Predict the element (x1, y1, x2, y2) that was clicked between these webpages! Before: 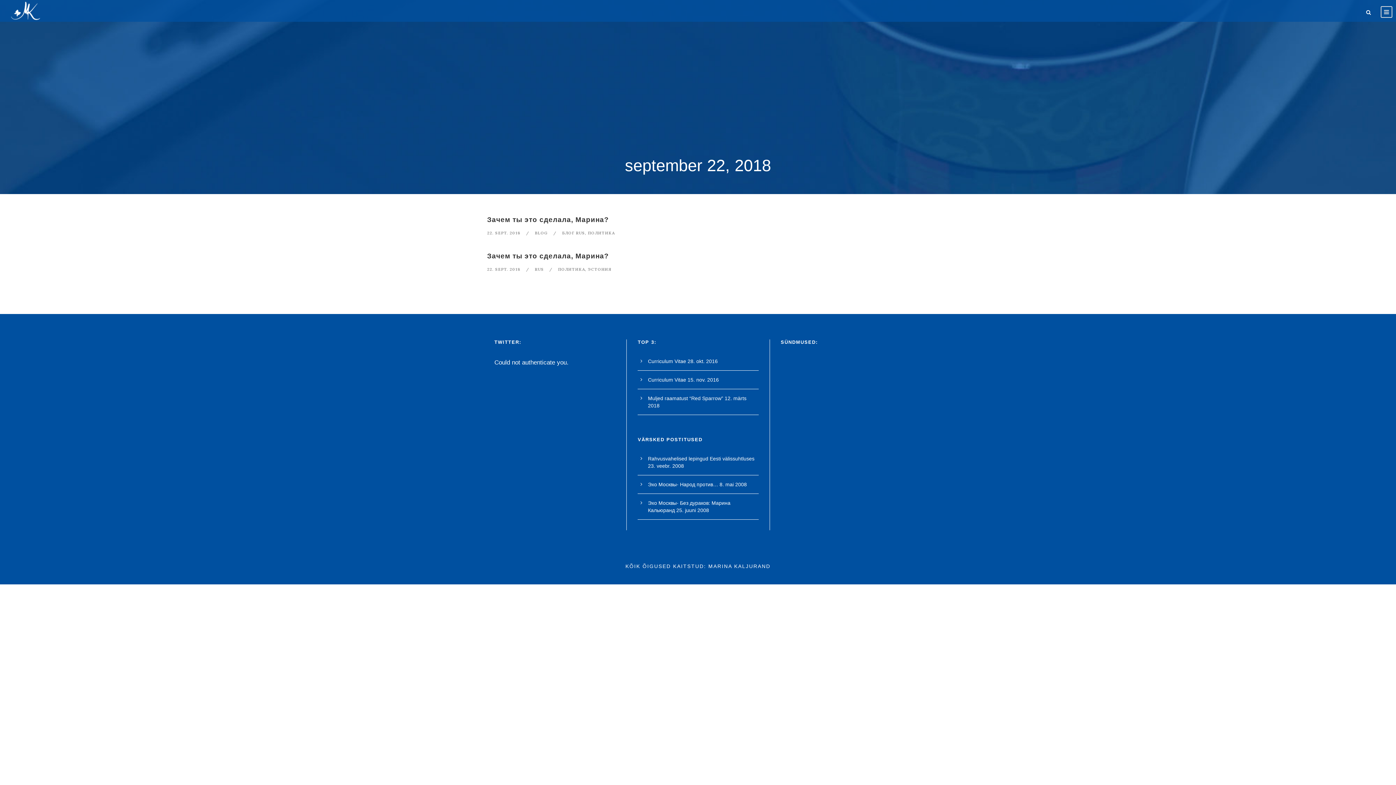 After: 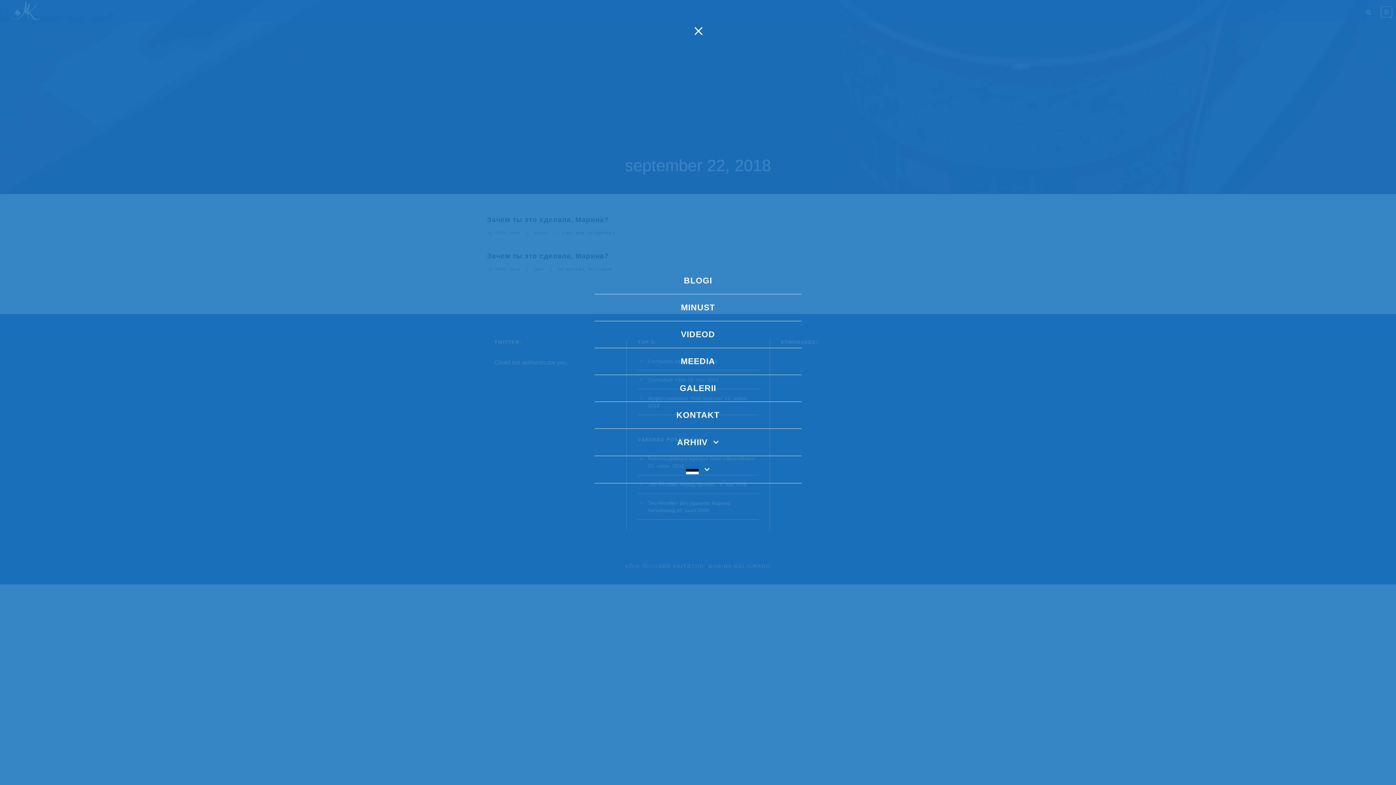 Action: bbox: (1381, 6, 1392, 17)